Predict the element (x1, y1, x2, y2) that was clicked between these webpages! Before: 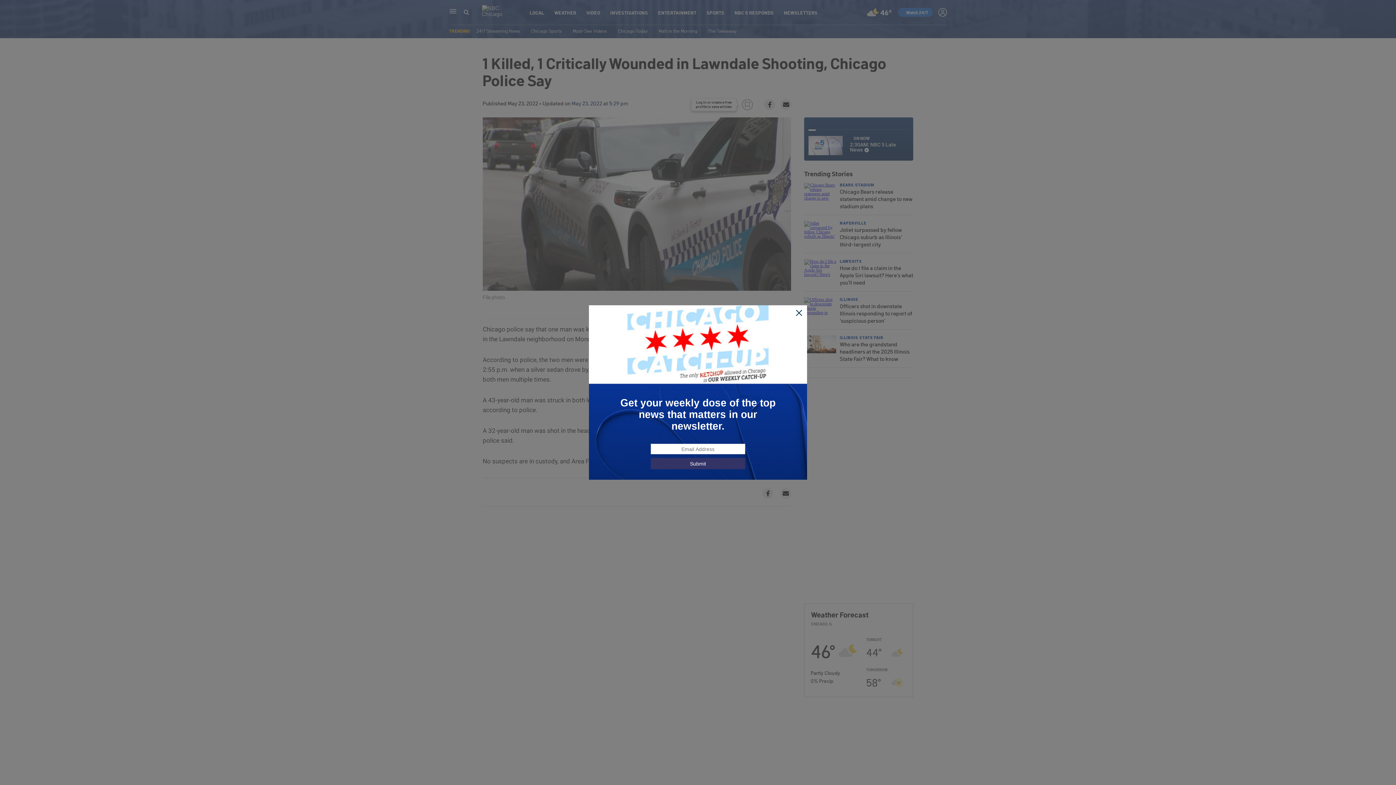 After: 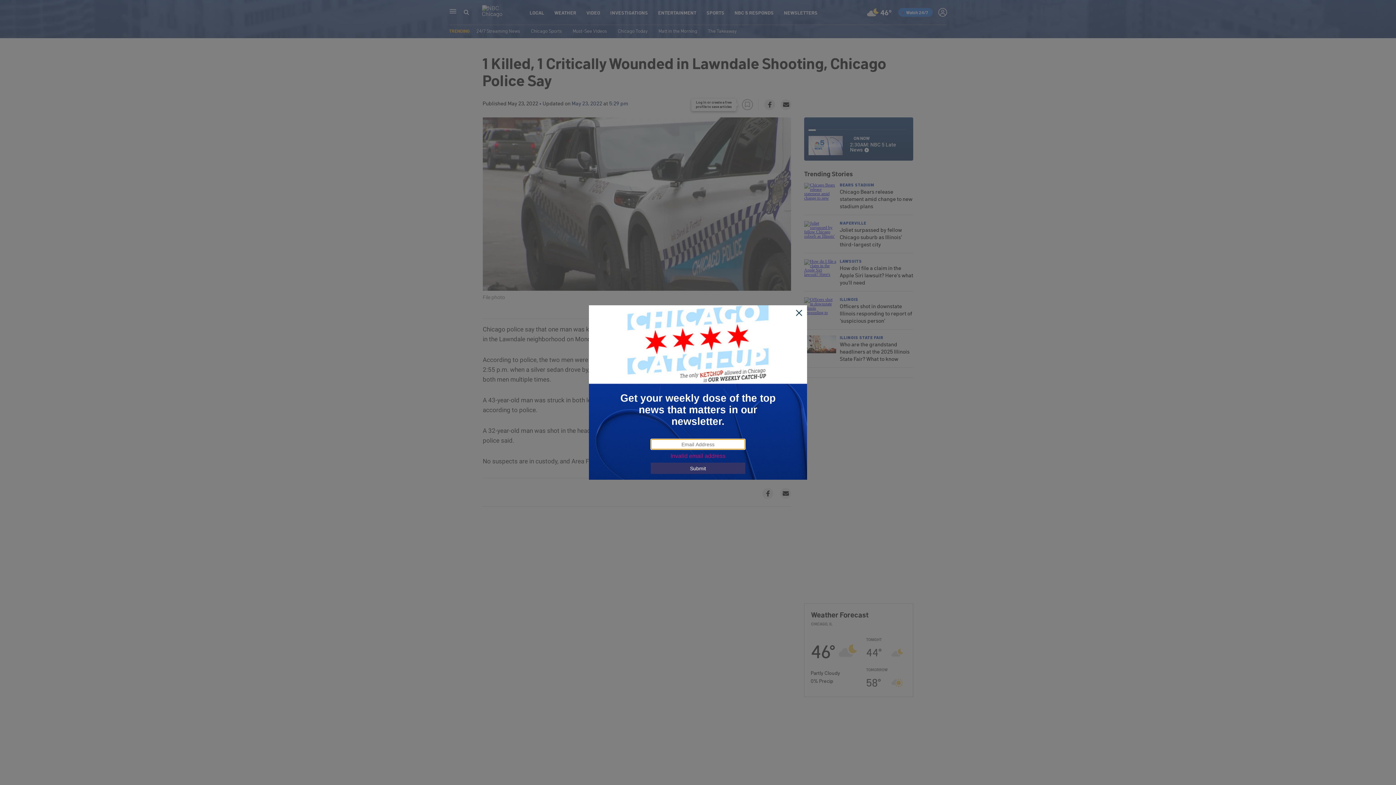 Action: label: Submit bbox: (650, 458, 745, 469)